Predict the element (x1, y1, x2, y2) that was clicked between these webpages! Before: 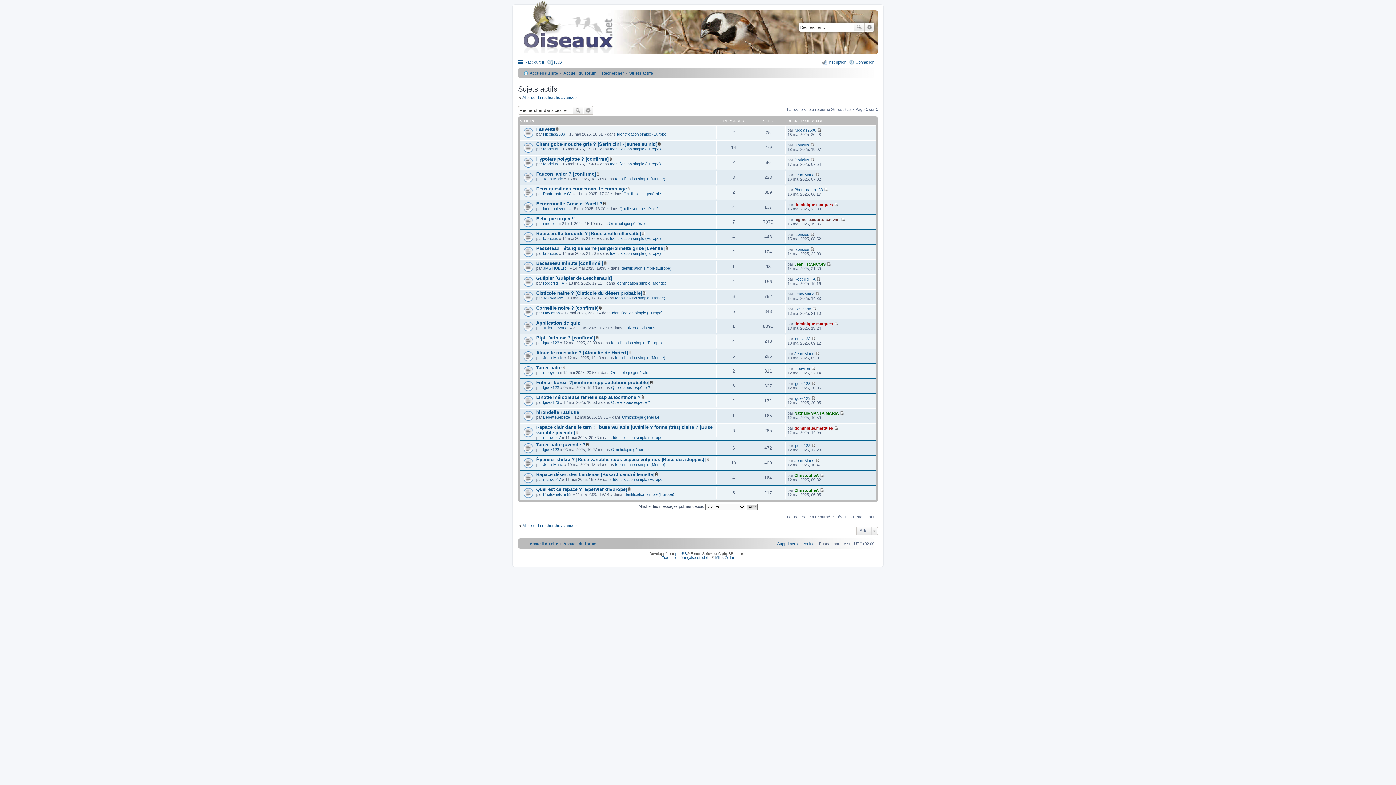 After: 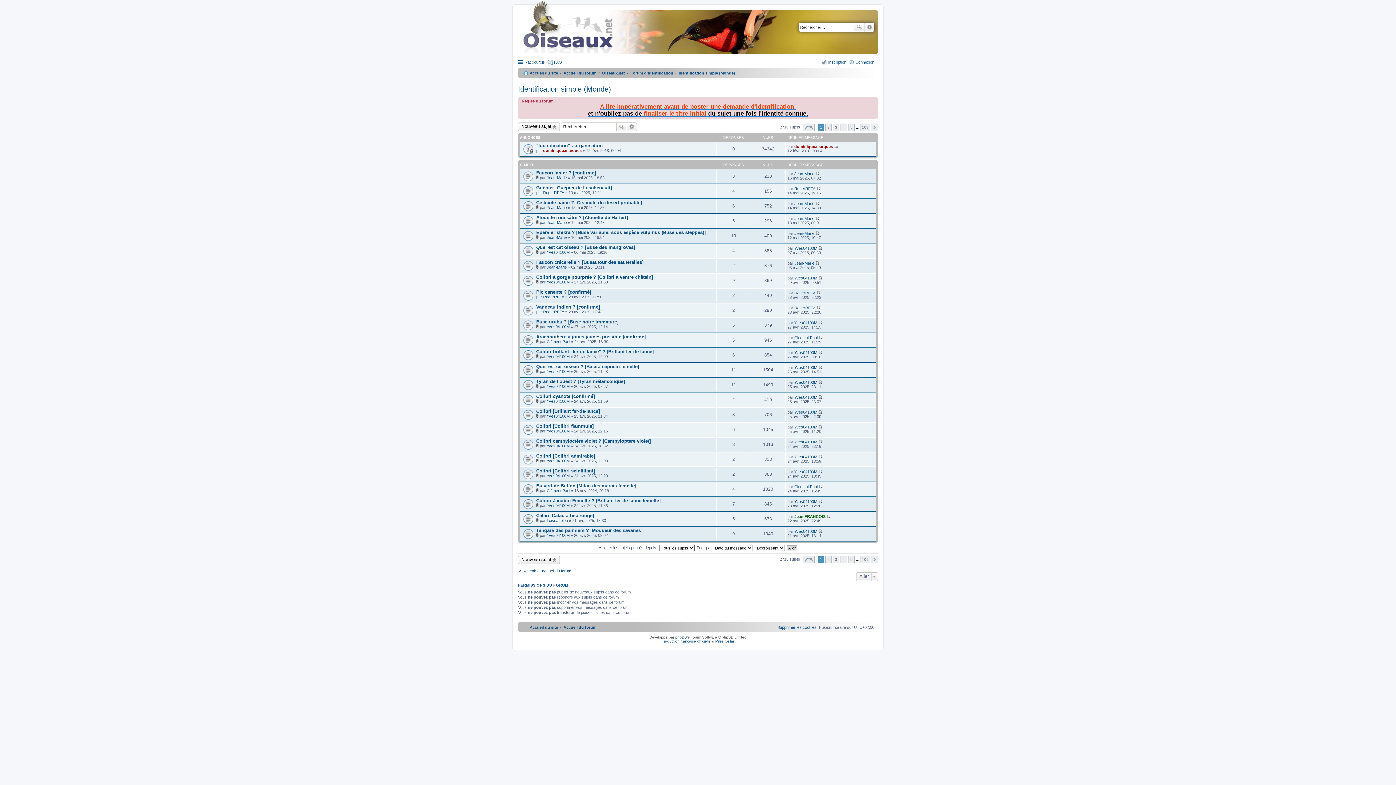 Action: bbox: (615, 295, 665, 300) label: Identification simple (Monde)